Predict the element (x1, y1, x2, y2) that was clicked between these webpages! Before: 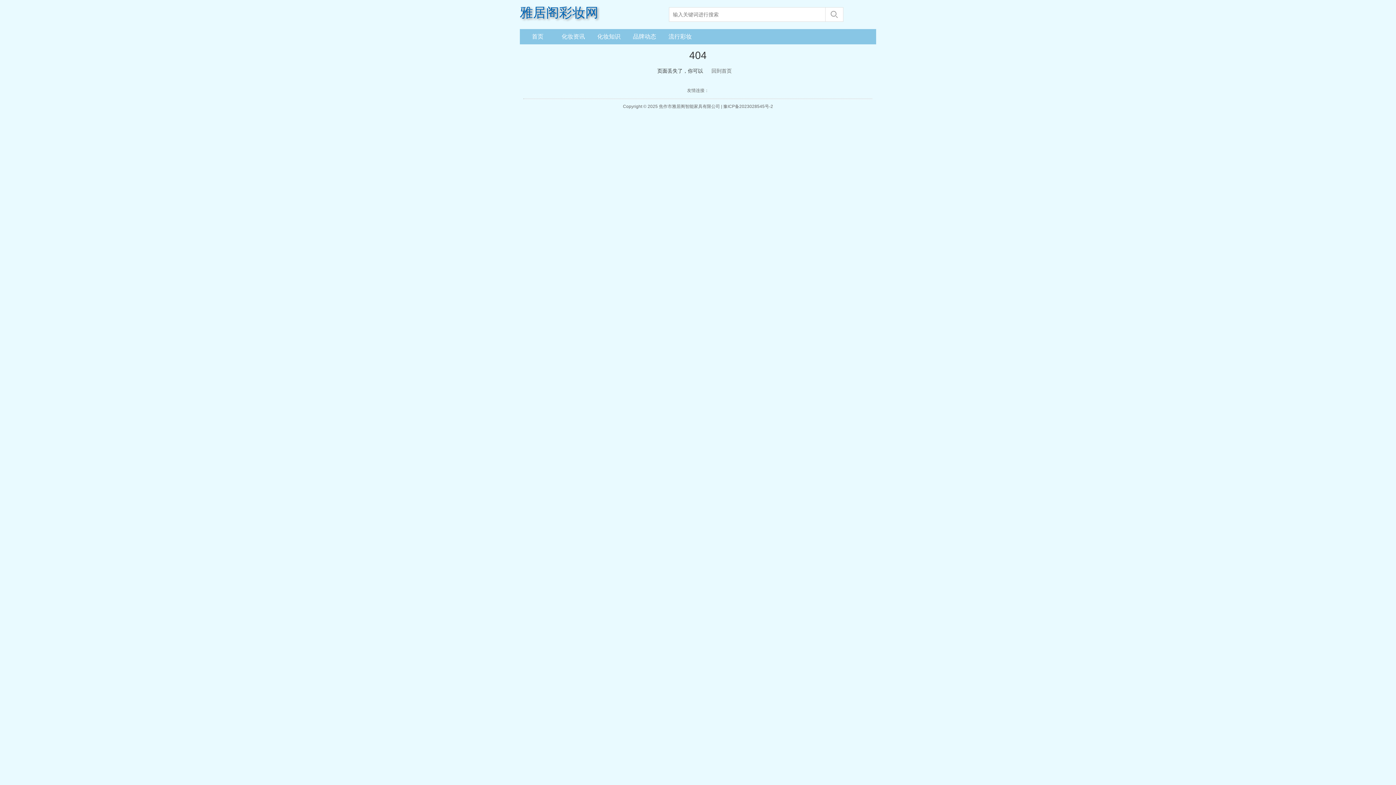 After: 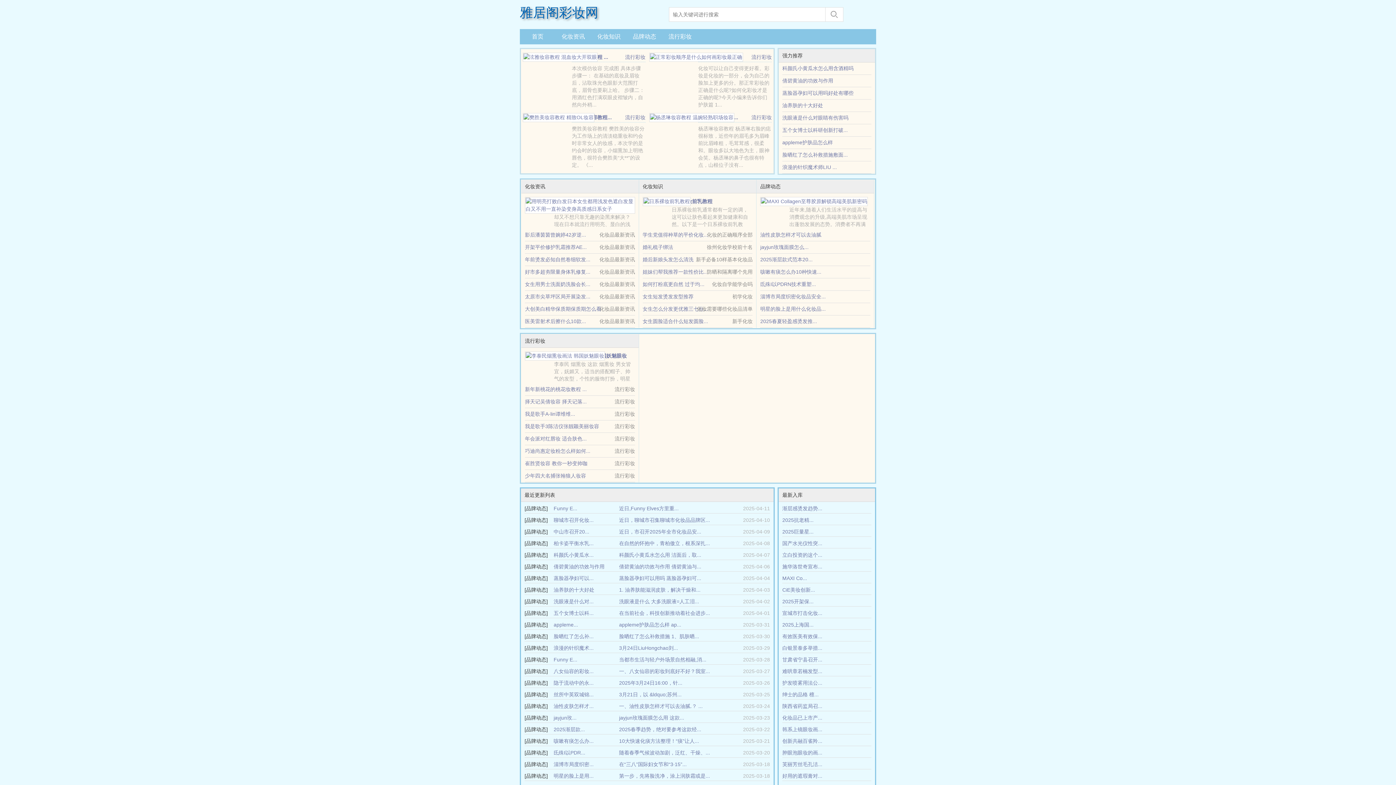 Action: bbox: (706, 65, 736, 76) label: 回到首页